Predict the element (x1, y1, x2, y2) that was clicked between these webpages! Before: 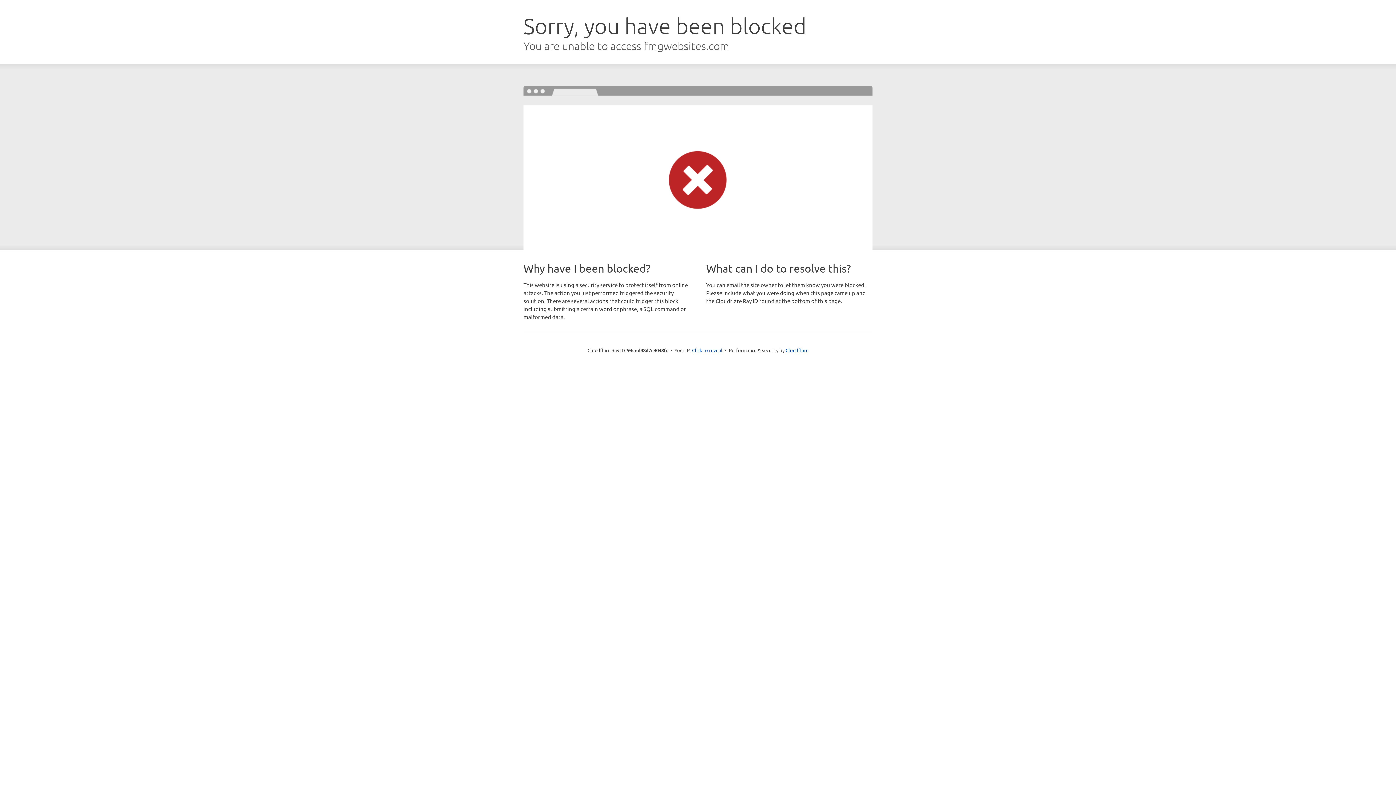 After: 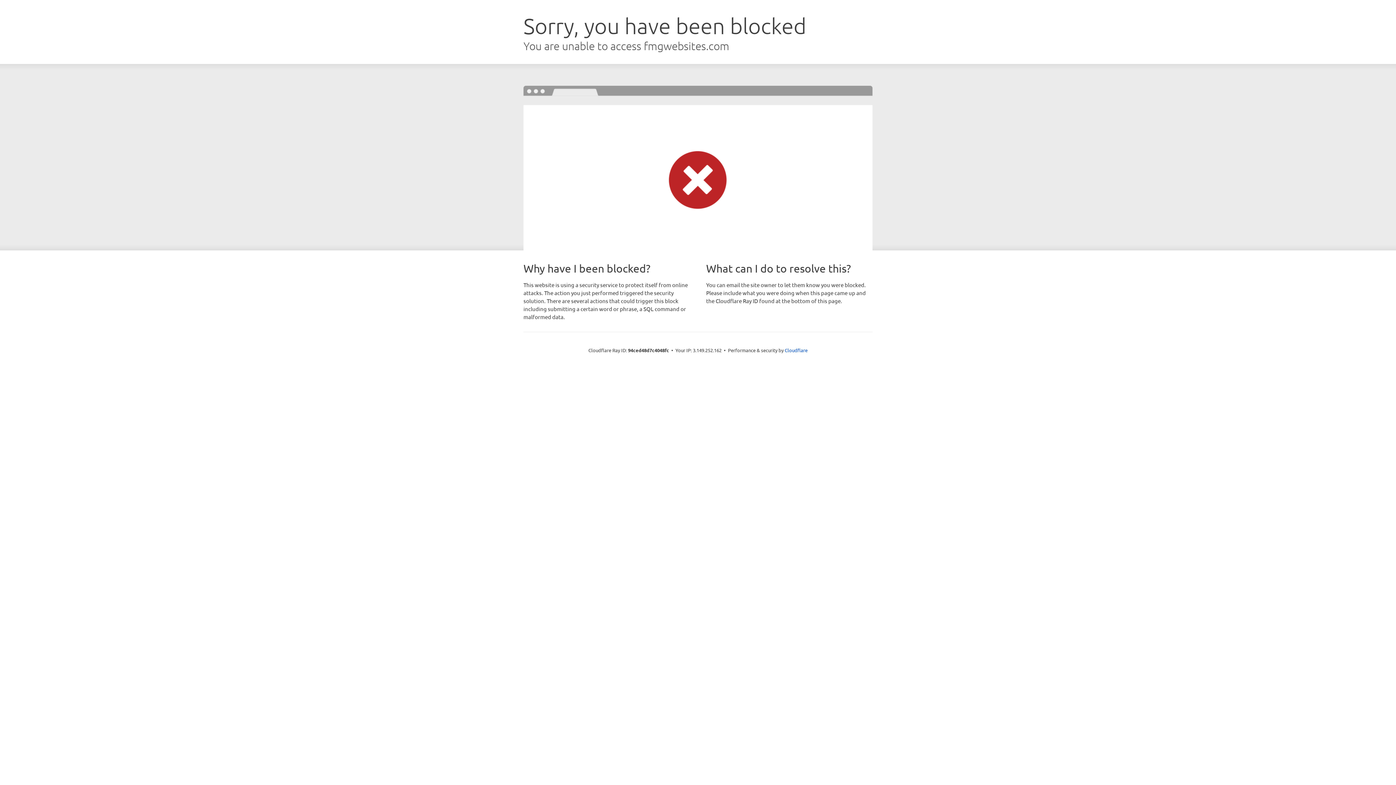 Action: bbox: (692, 346, 722, 353) label: Click to reveal